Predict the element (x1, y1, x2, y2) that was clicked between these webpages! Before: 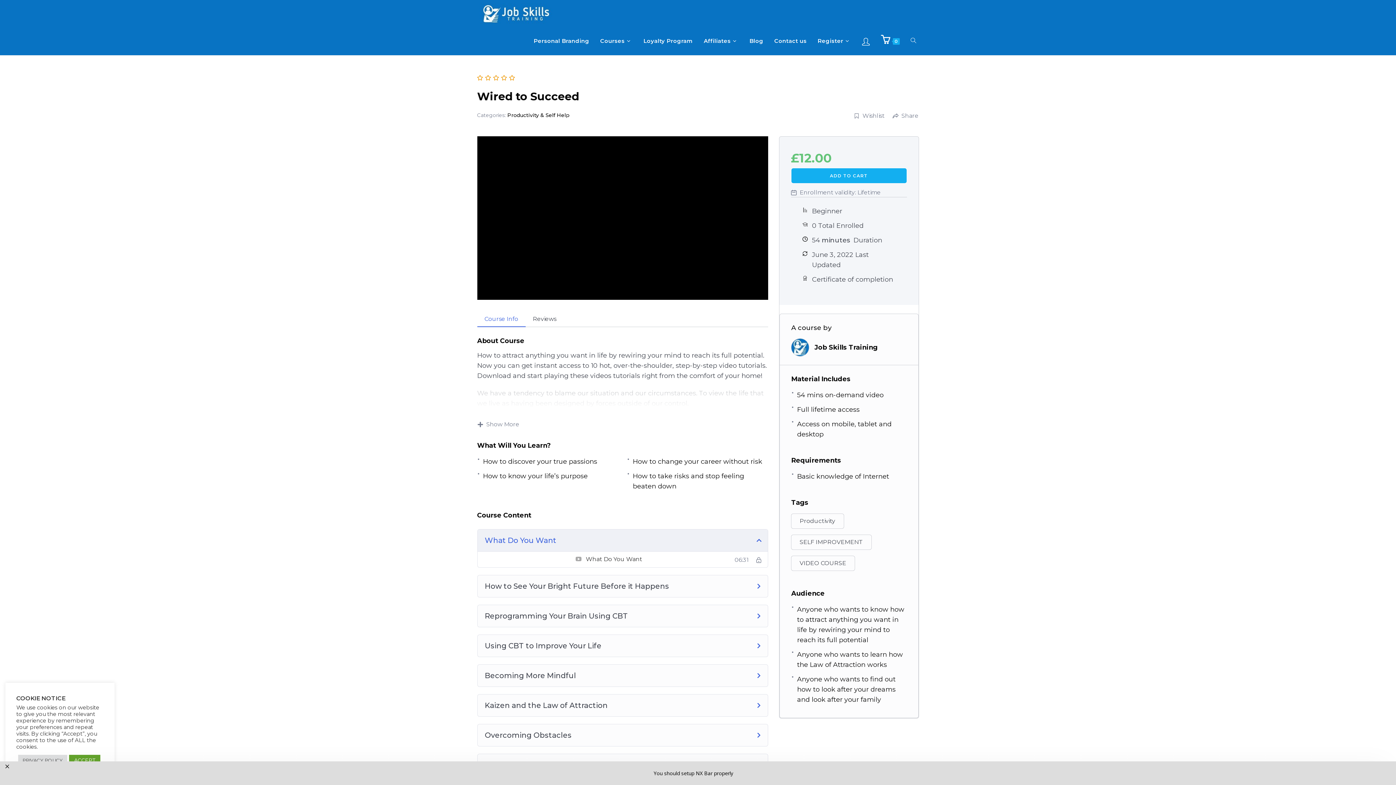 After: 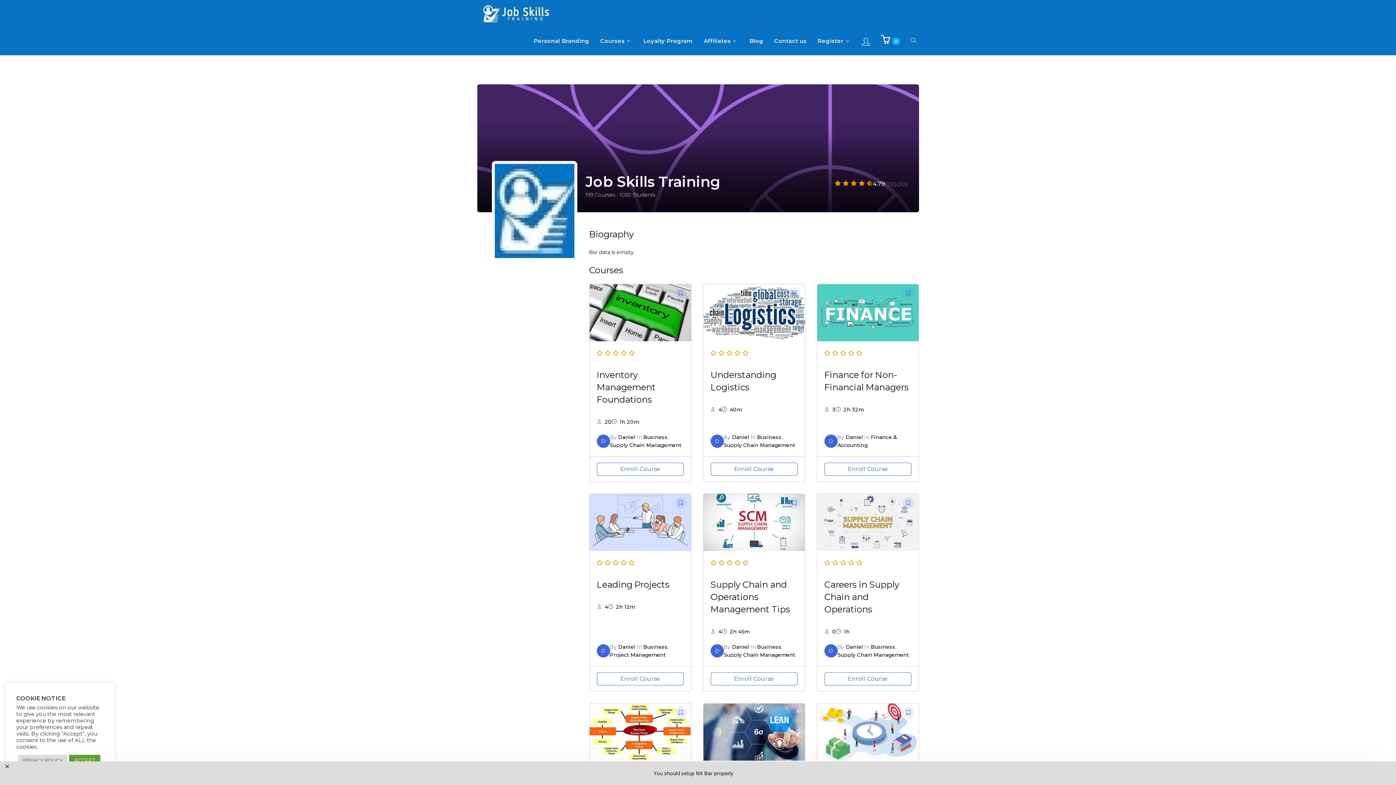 Action: bbox: (814, 343, 878, 351) label: Job Skills Training